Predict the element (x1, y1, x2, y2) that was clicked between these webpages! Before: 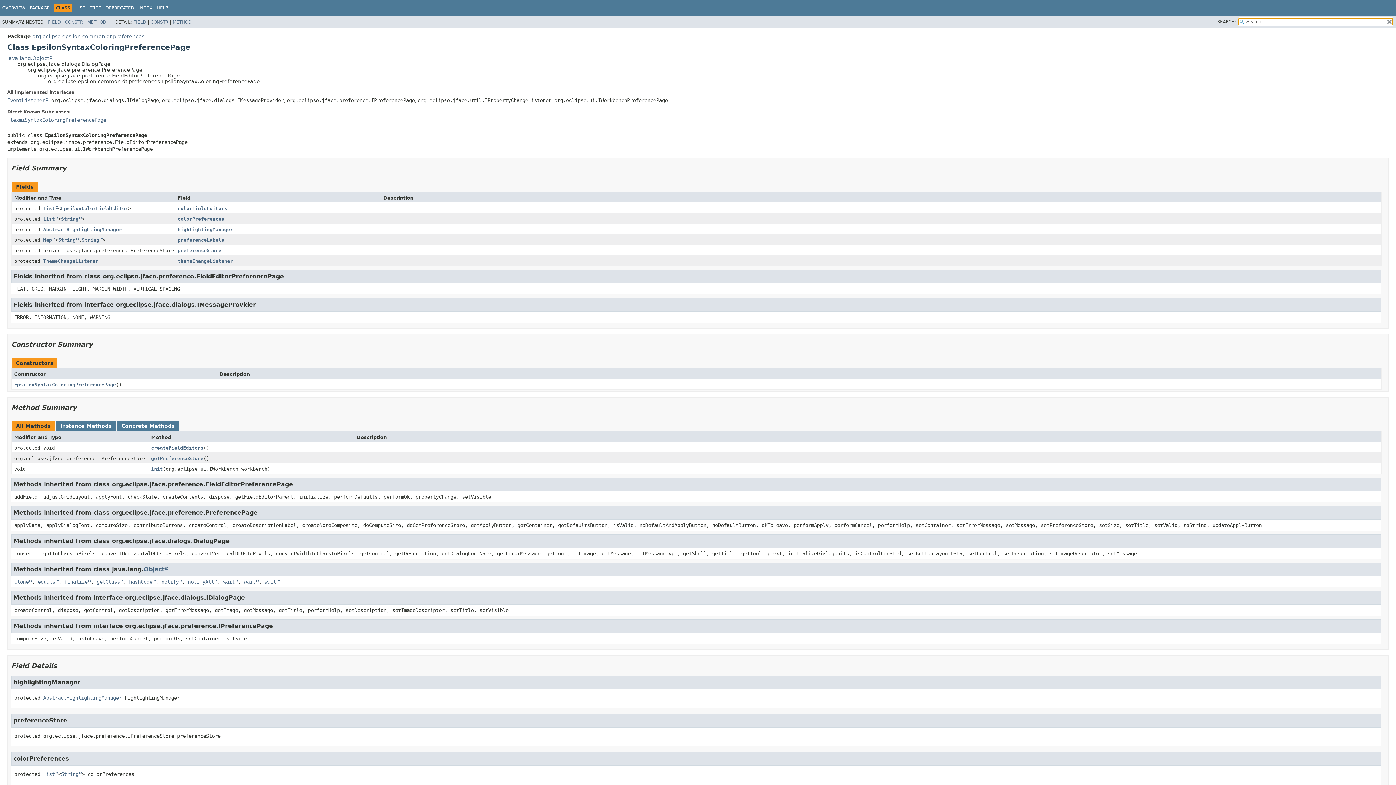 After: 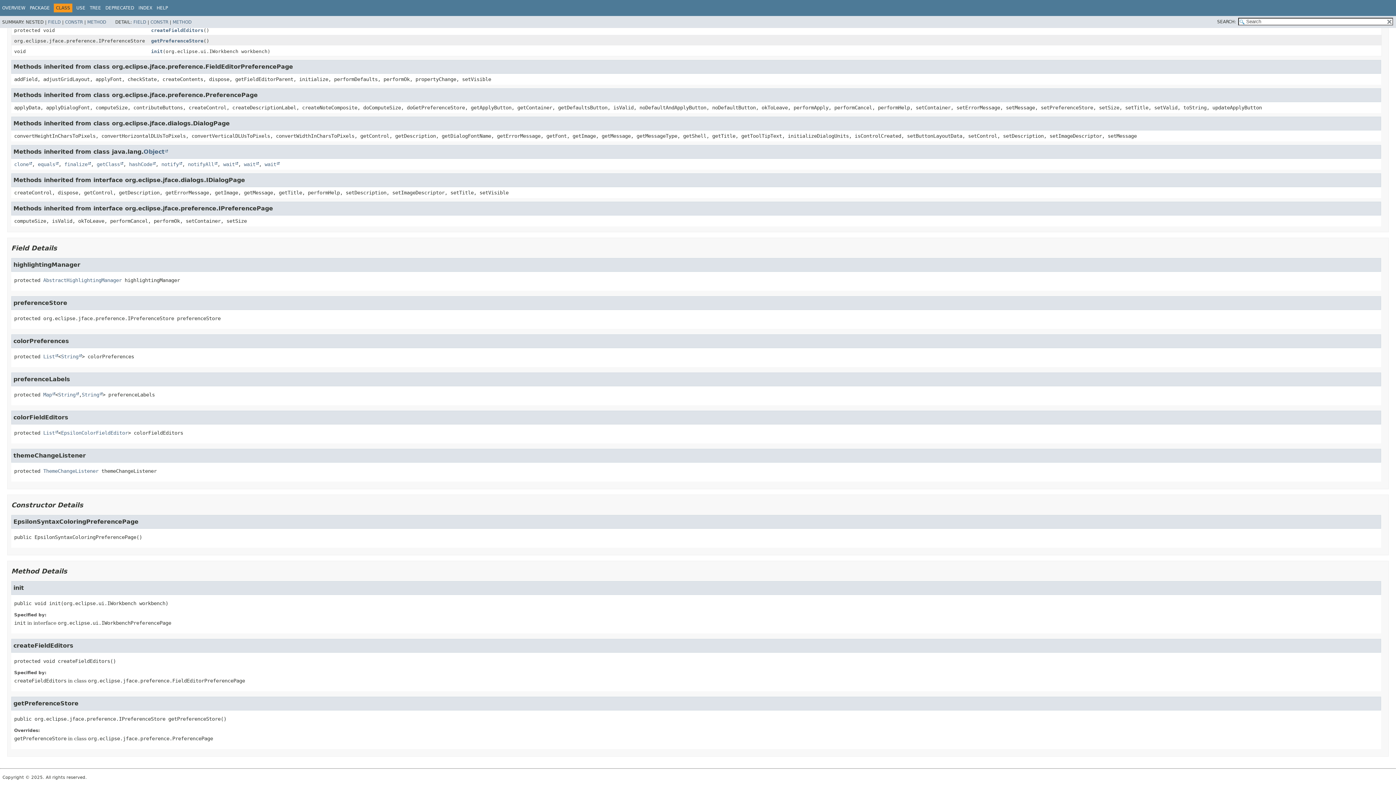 Action: label: preferenceLabels bbox: (177, 237, 224, 242)